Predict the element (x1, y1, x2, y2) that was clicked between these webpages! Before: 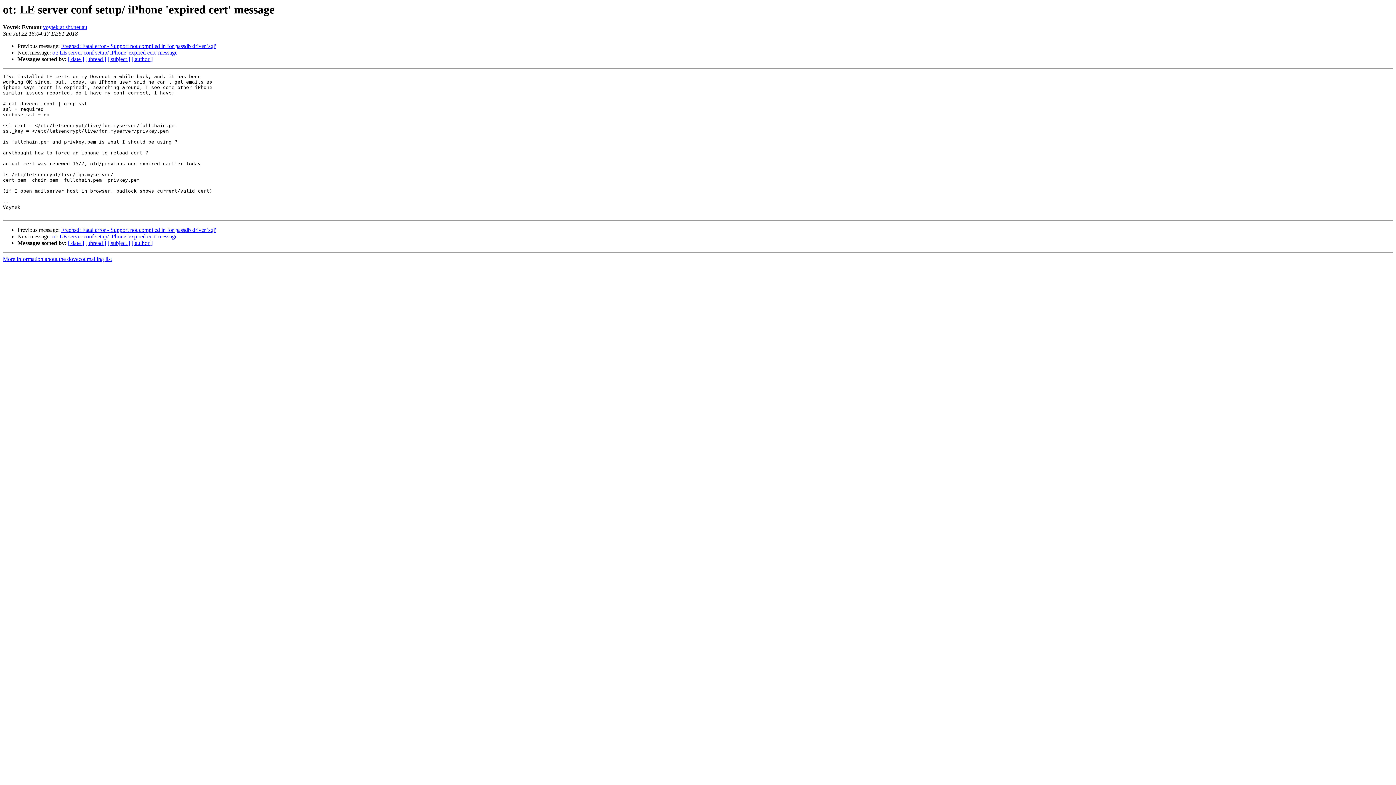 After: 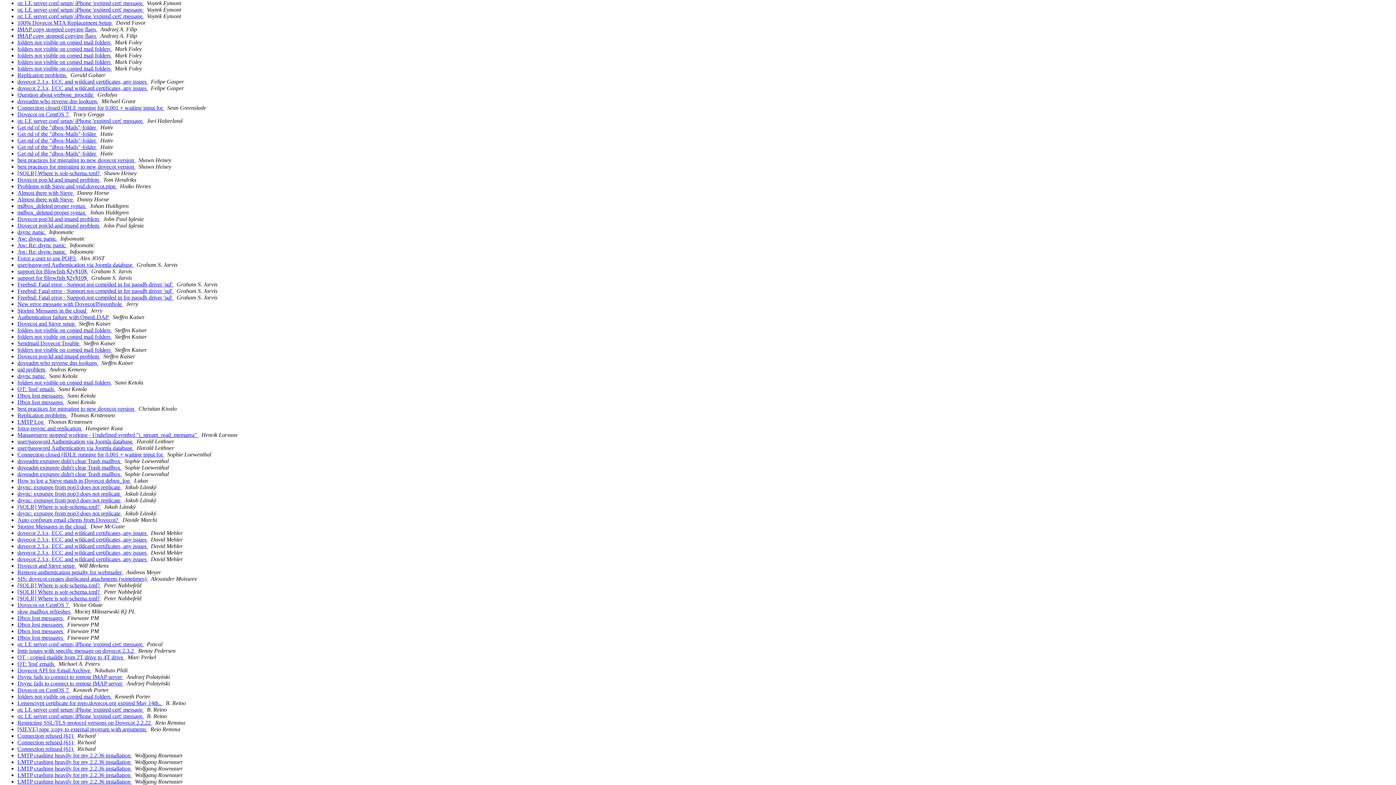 Action: label: [ author ] bbox: (131, 240, 152, 246)